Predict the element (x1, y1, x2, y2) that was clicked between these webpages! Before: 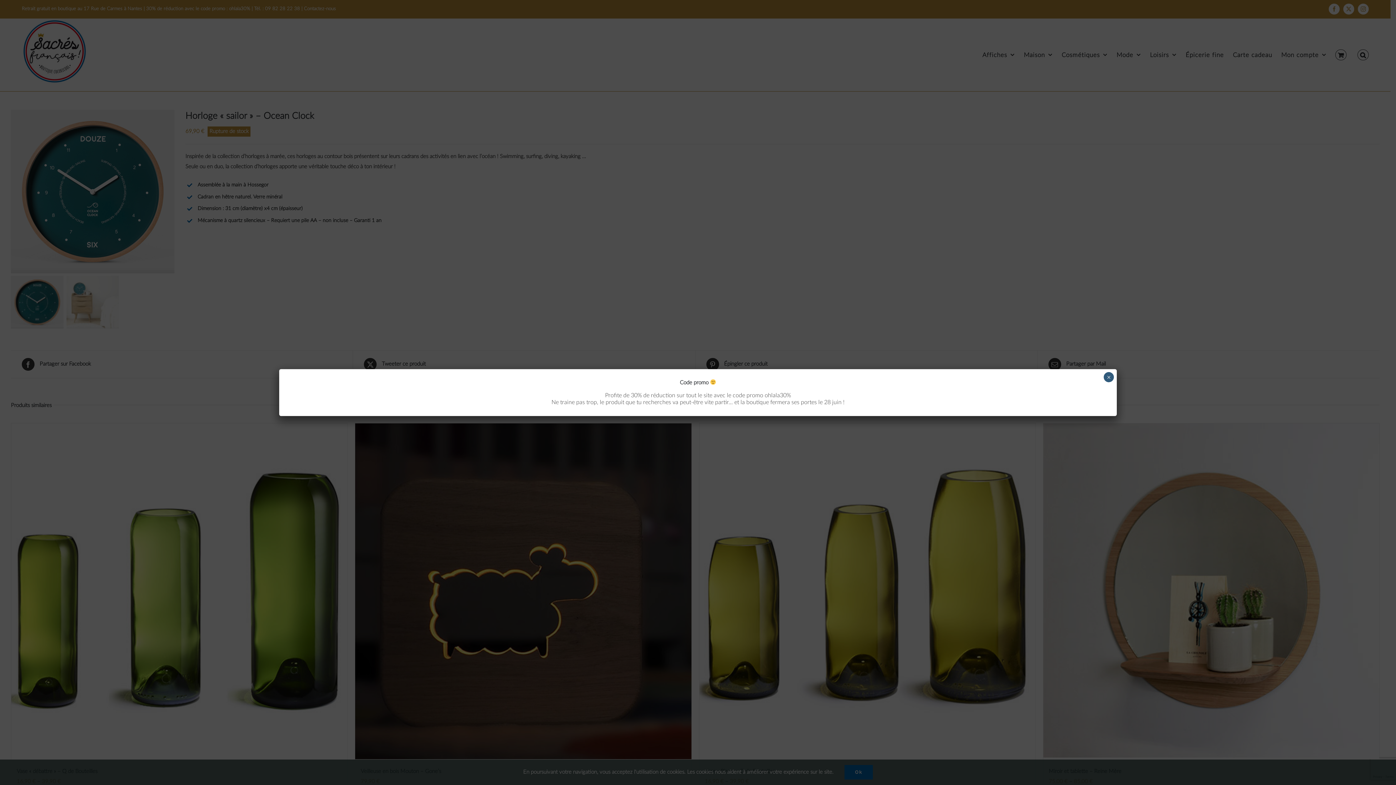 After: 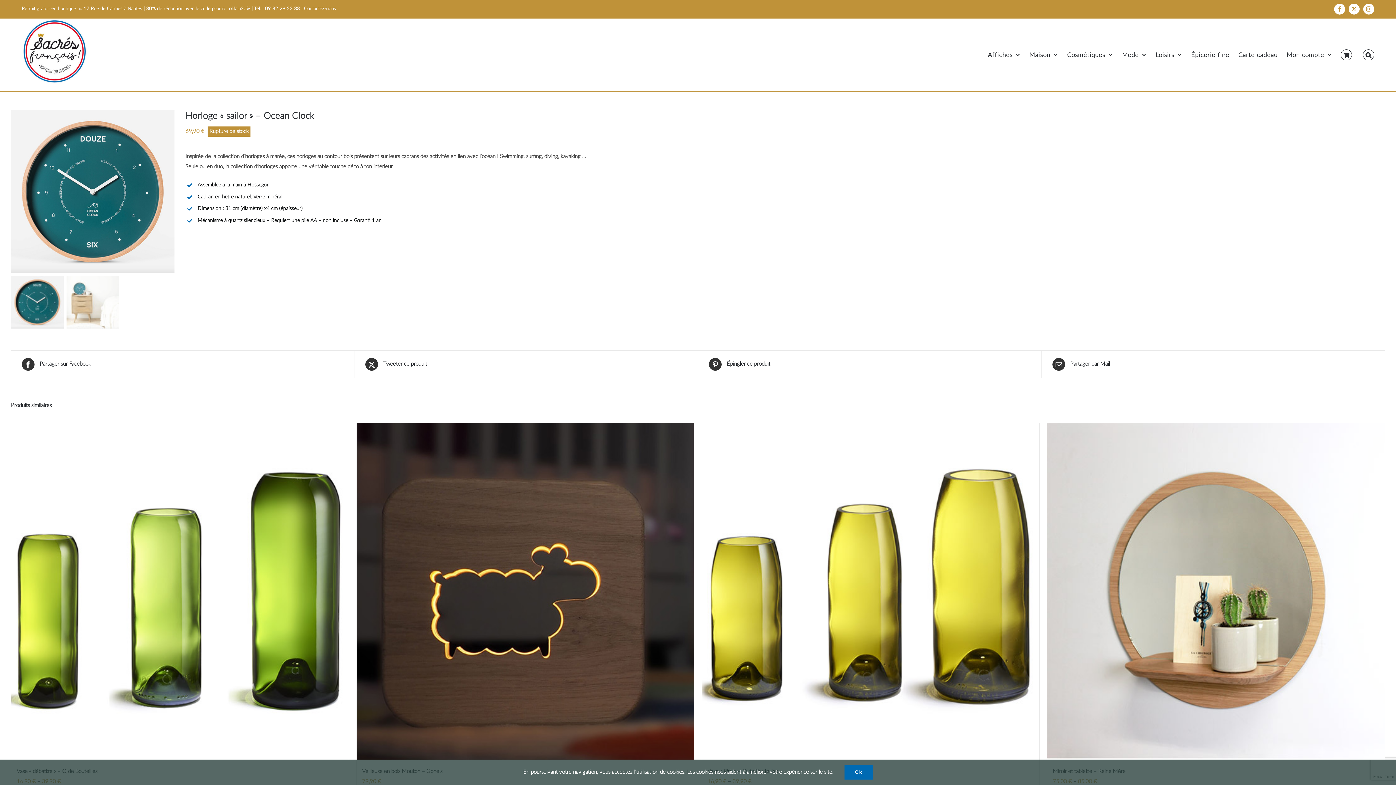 Action: label: Fermer bbox: (1104, 372, 1114, 382)